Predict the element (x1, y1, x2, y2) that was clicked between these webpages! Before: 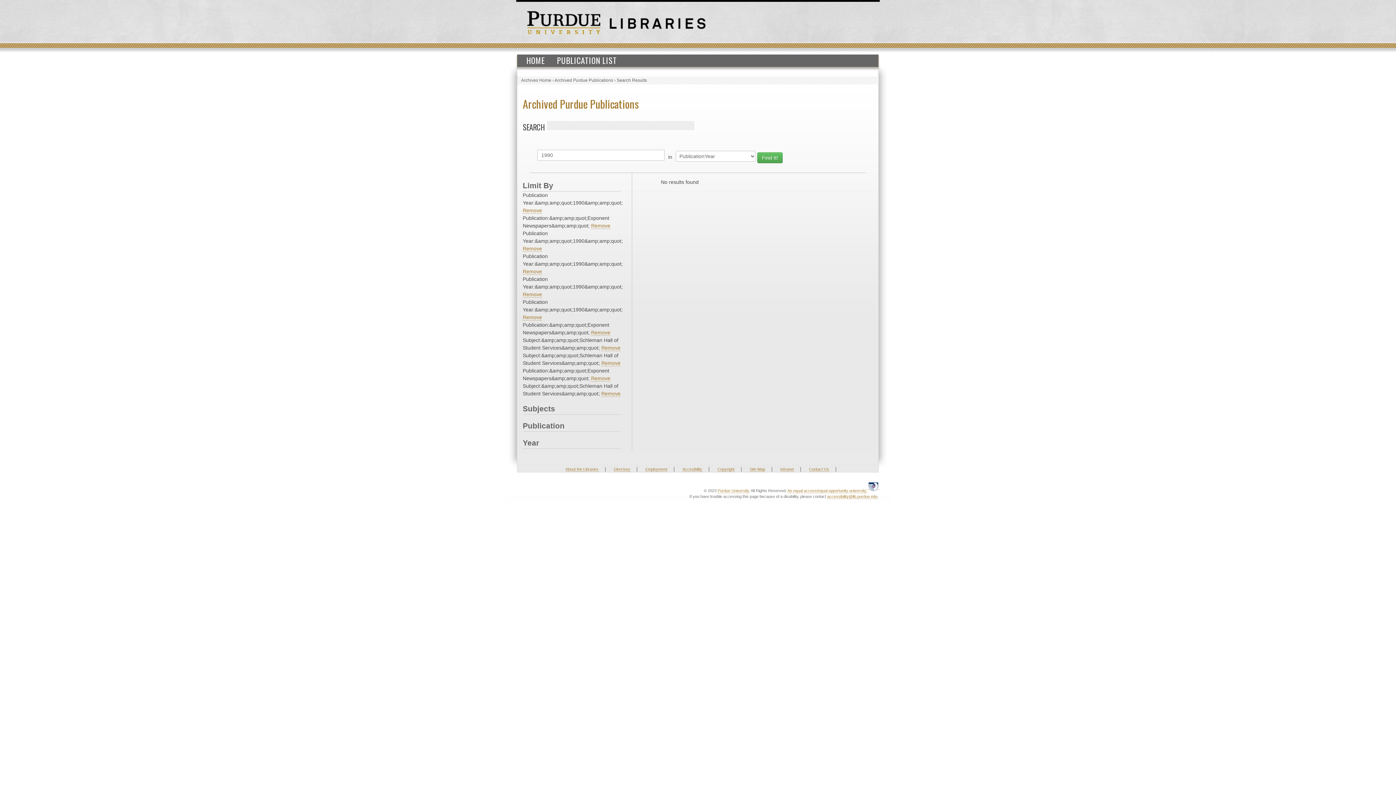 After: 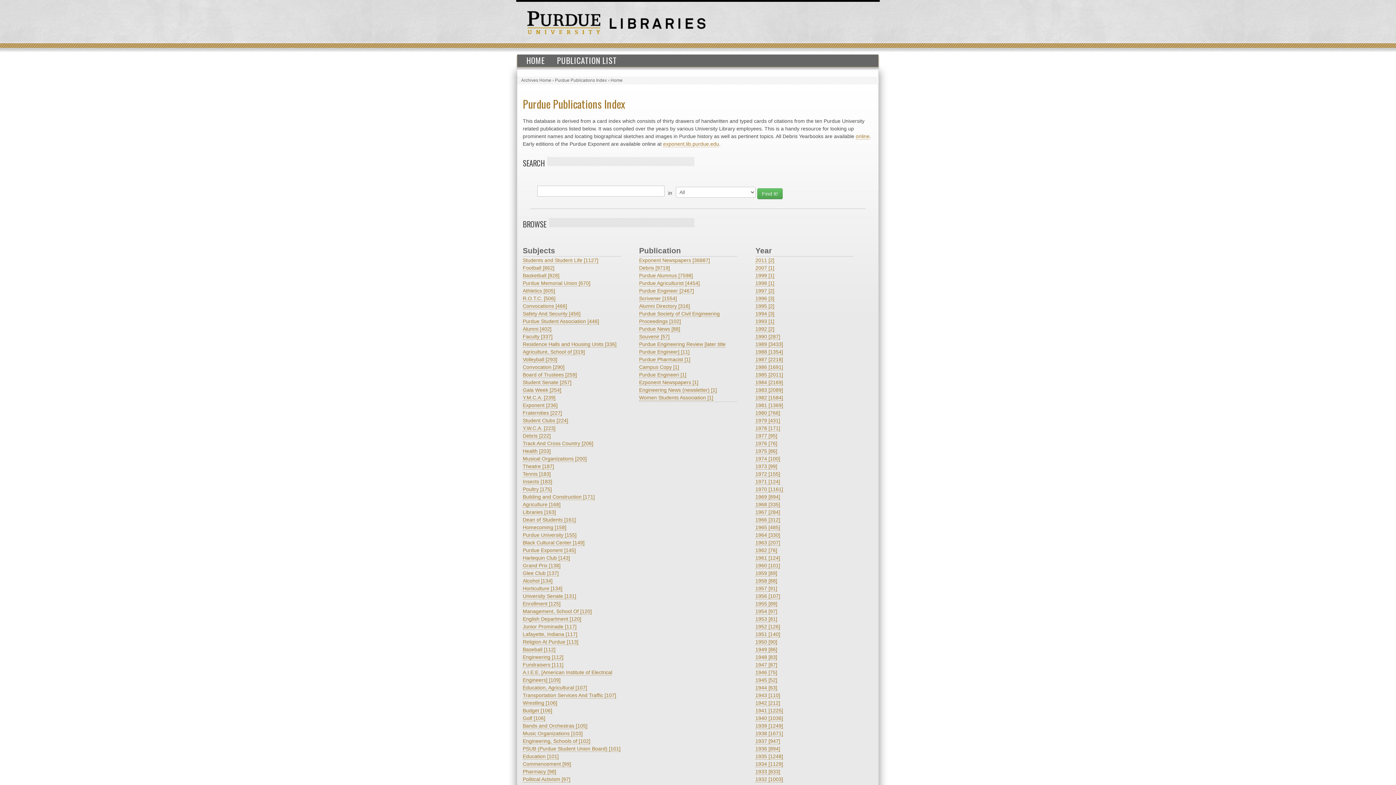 Action: bbox: (521, 54, 550, 66) label: HOME